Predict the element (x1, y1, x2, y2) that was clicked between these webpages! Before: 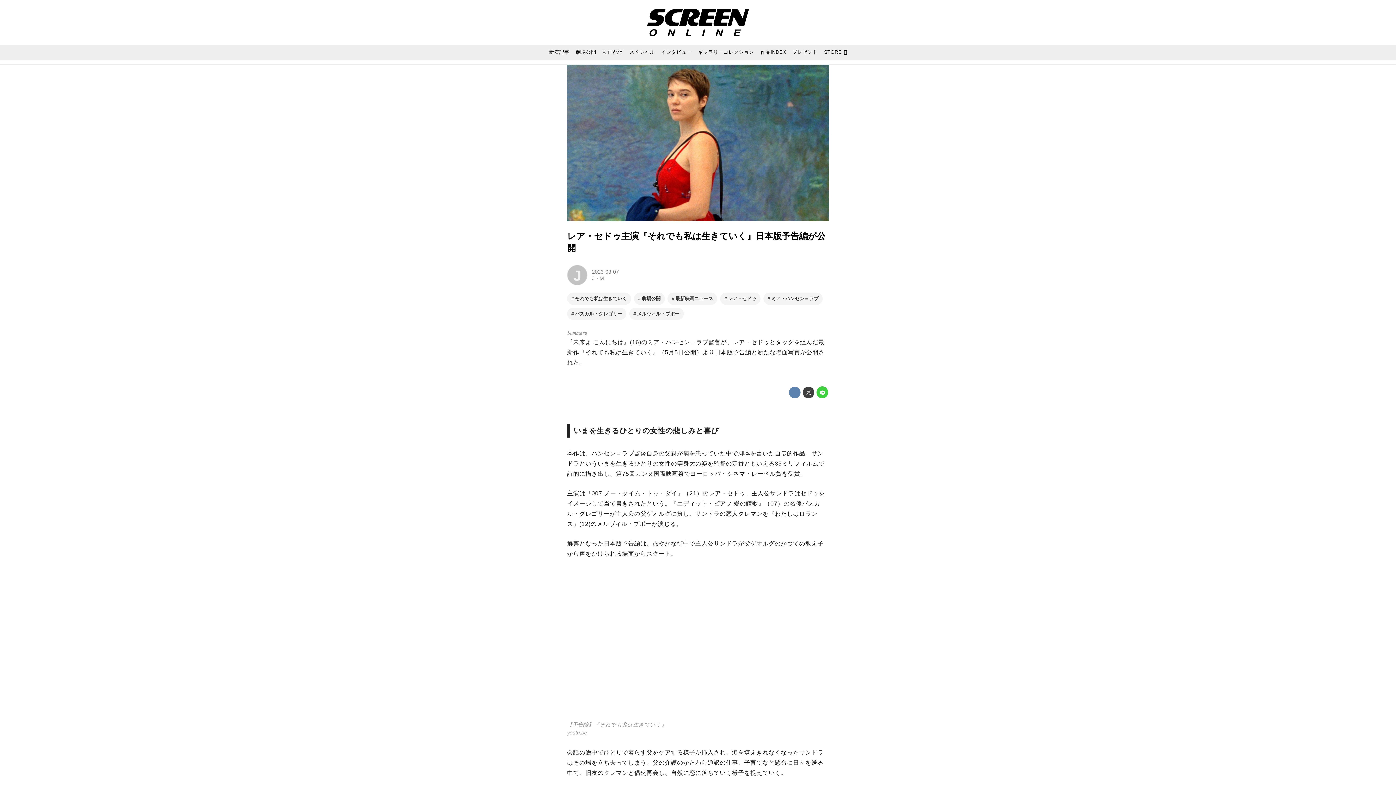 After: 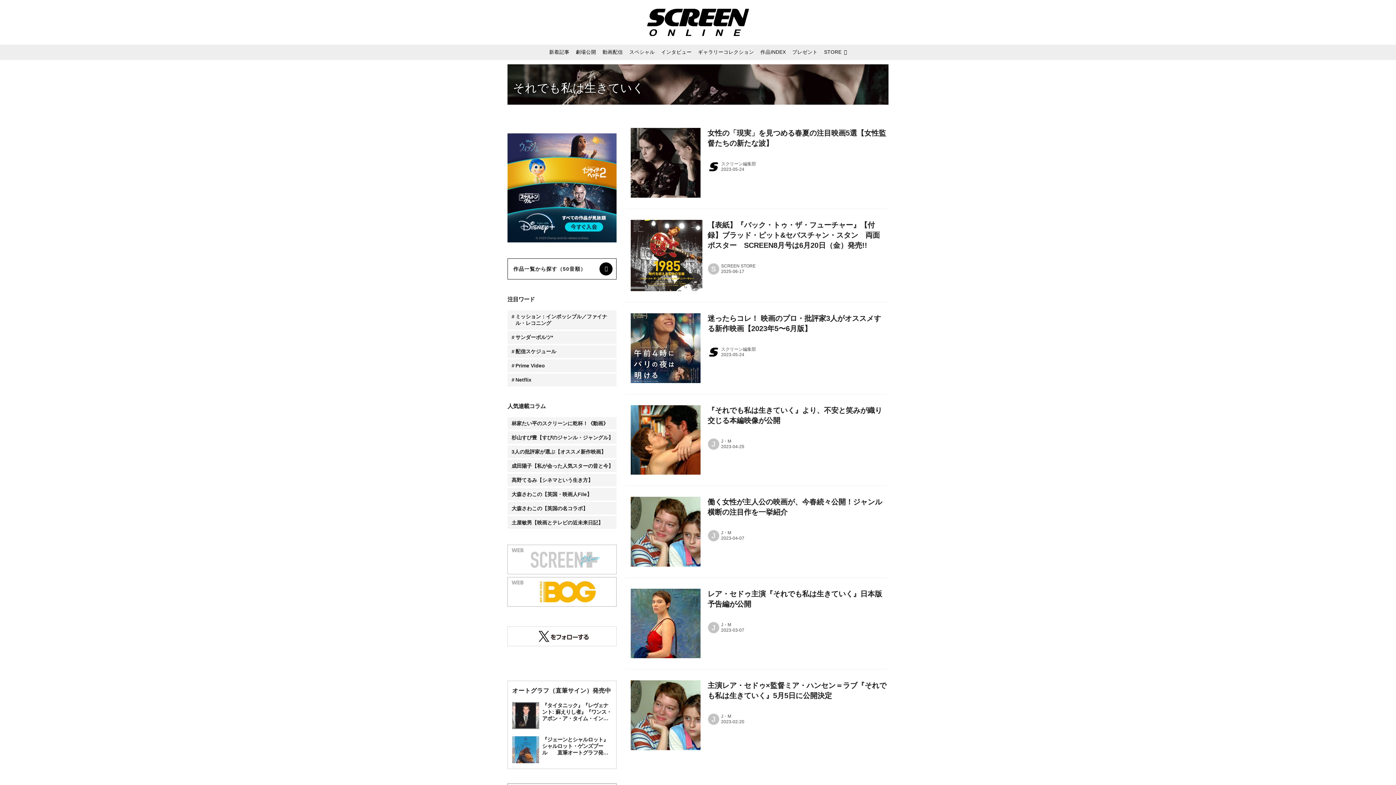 Action: bbox: (567, 292, 631, 305) label: それでも私は生きていく